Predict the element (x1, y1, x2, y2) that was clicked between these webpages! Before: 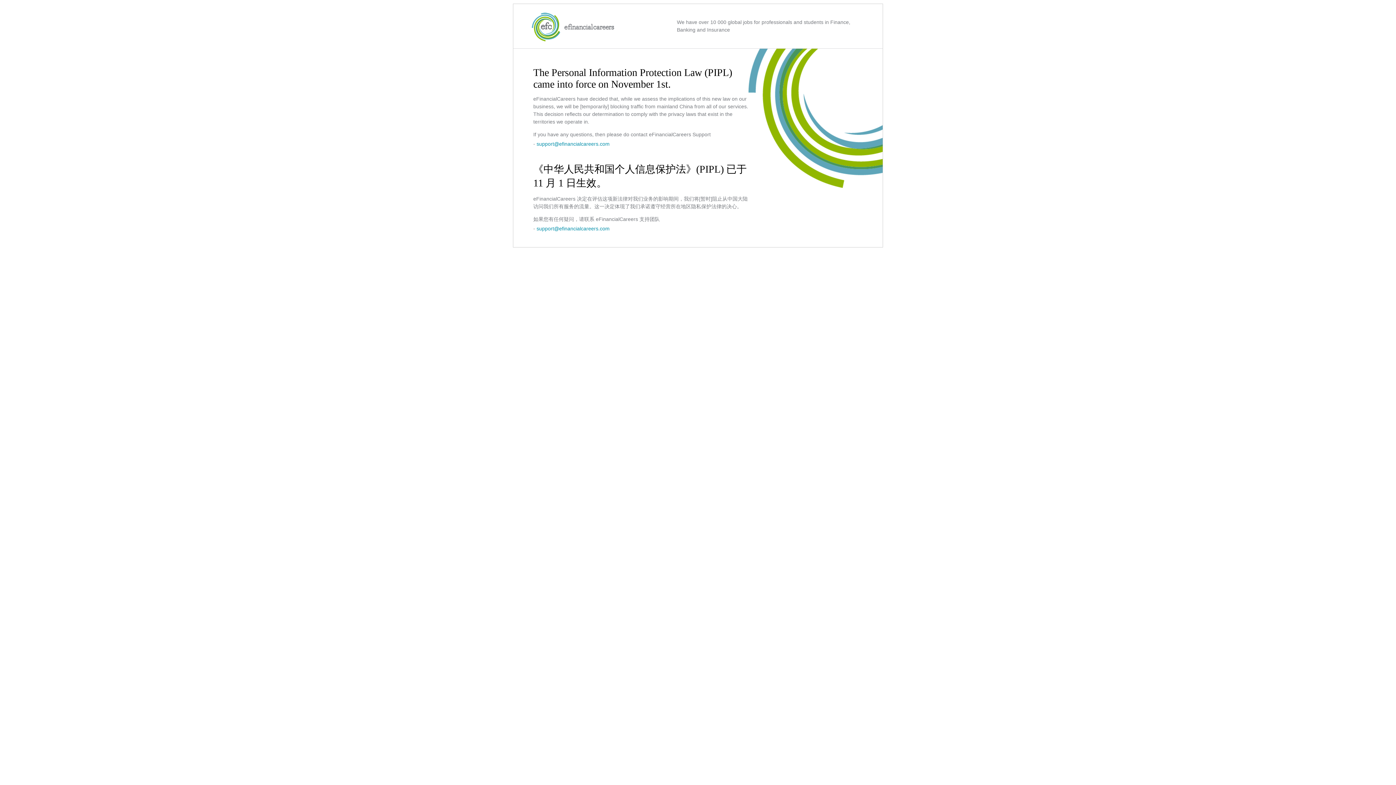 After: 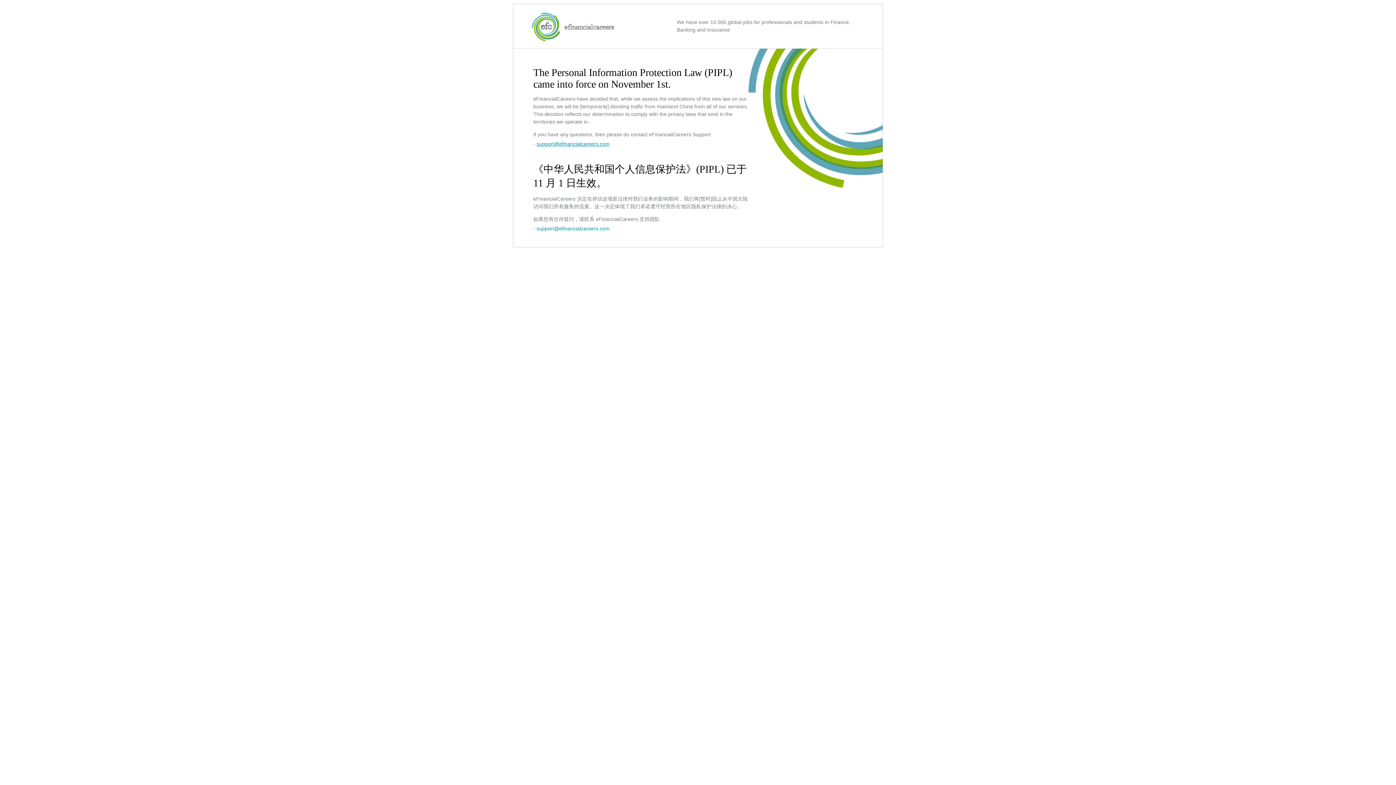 Action: bbox: (536, 141, 609, 146) label: support@efinancialcareers.com